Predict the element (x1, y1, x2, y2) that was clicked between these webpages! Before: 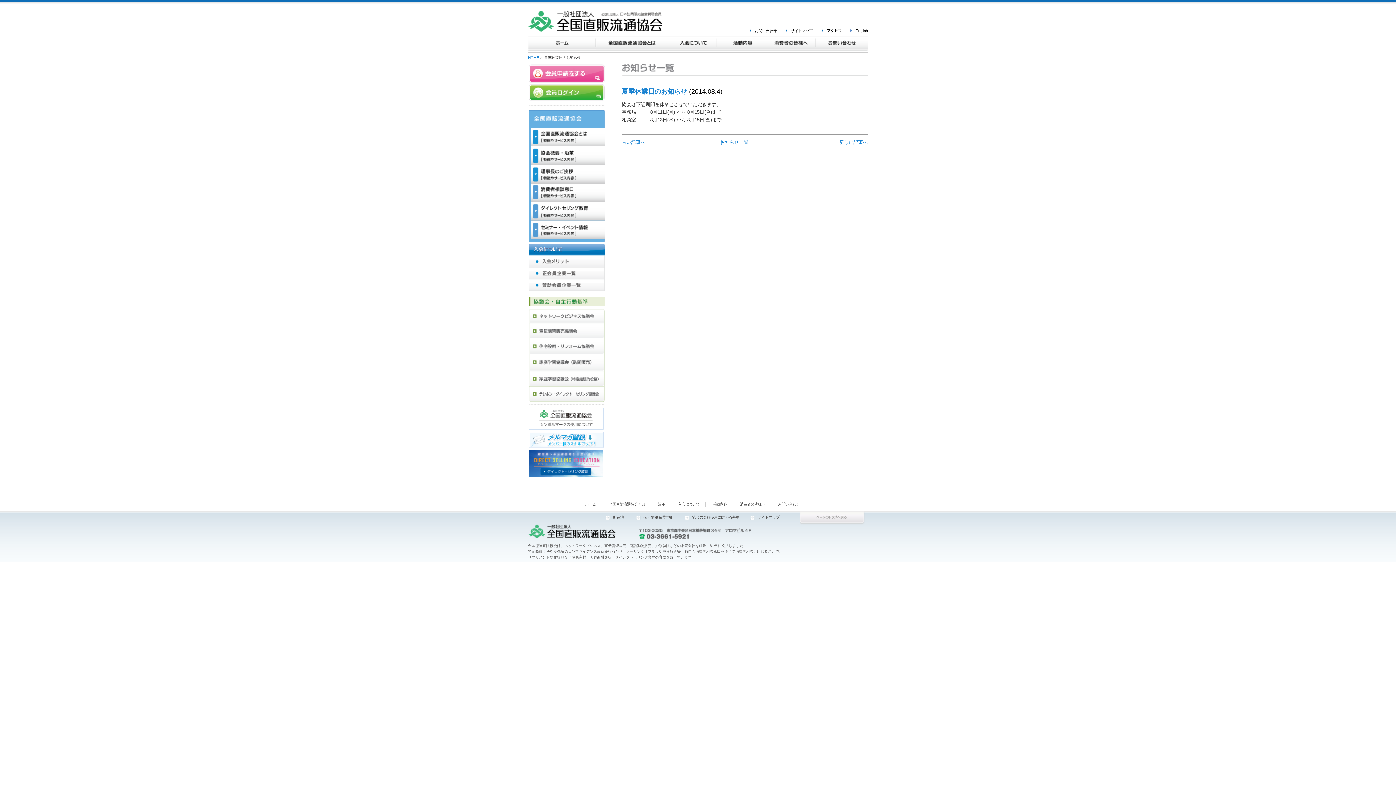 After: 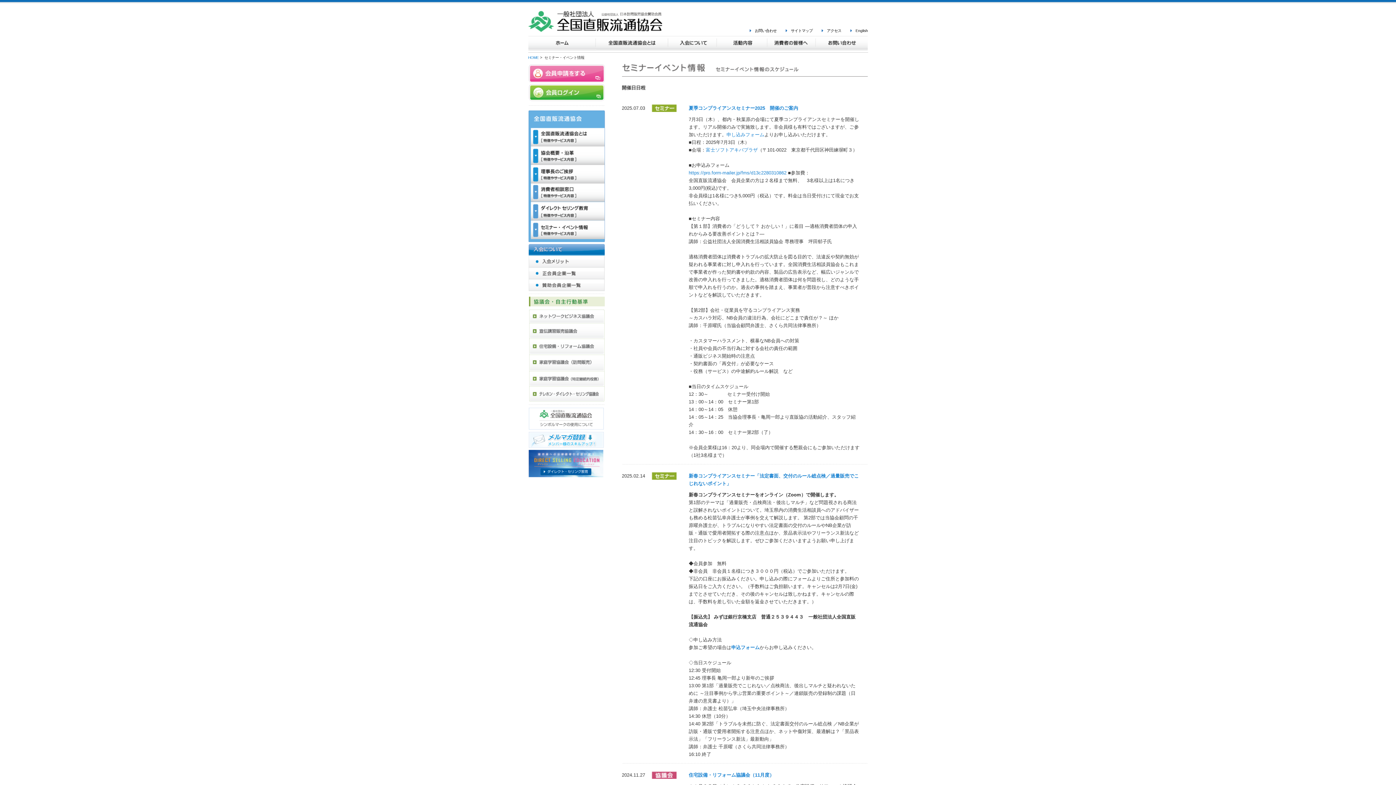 Action: bbox: (530, 221, 604, 226)